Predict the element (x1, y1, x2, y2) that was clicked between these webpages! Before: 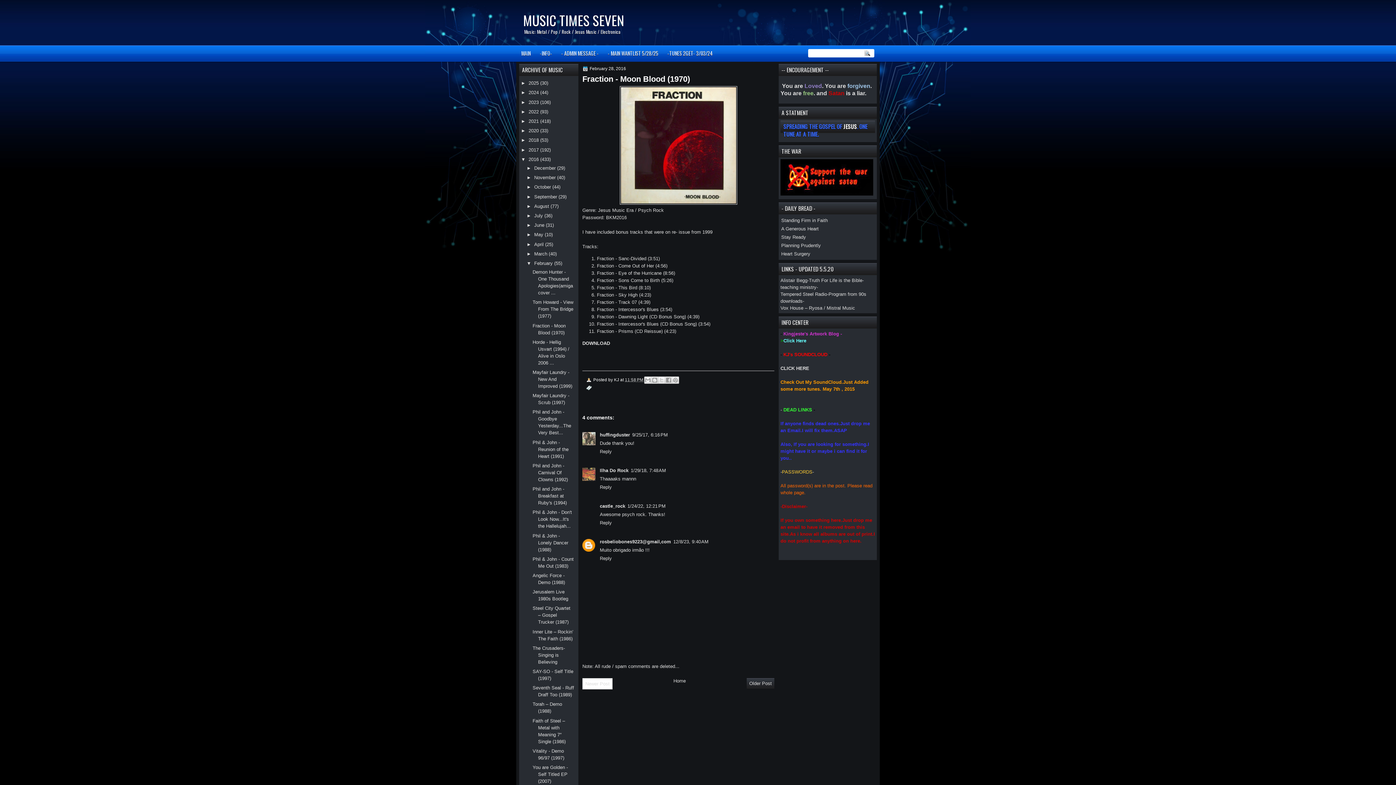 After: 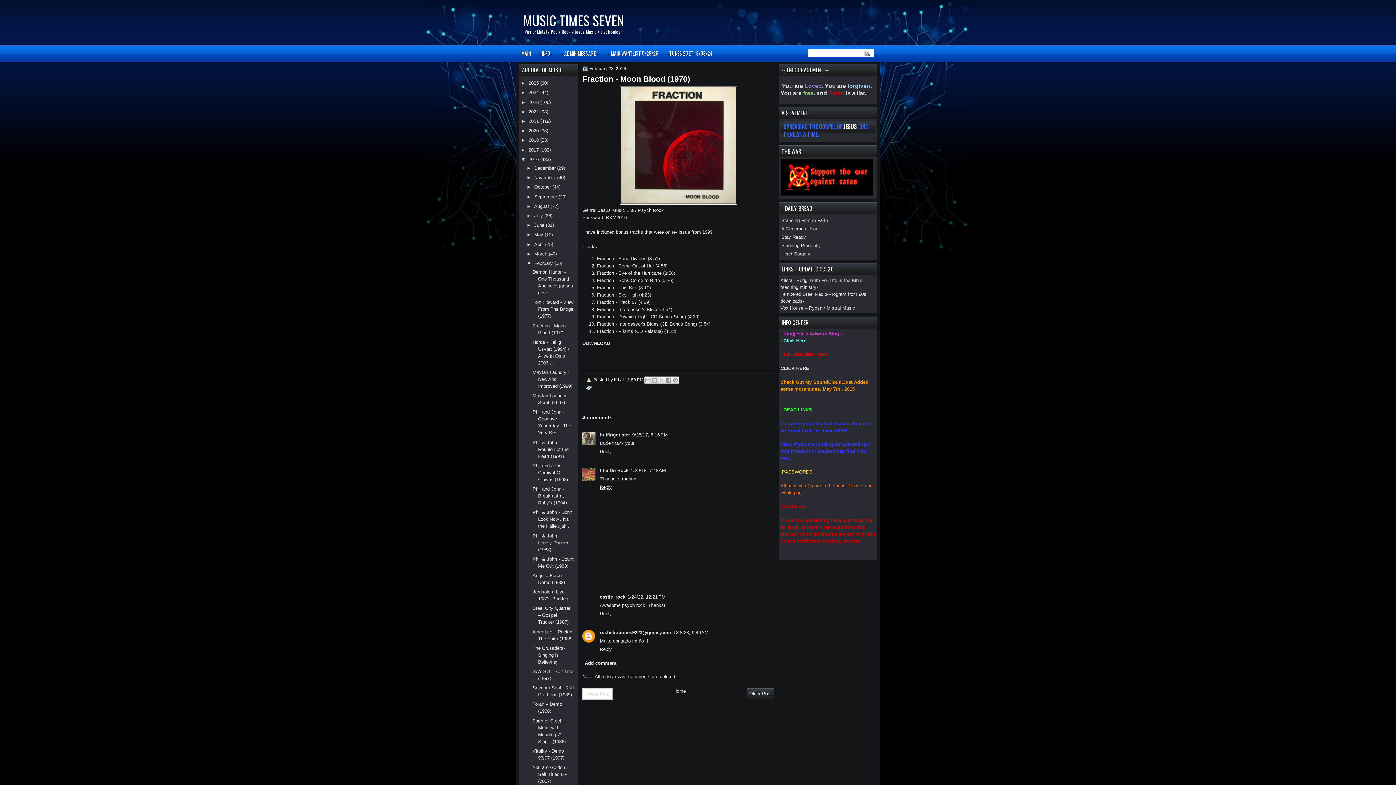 Action: bbox: (600, 482, 613, 490) label: Reply